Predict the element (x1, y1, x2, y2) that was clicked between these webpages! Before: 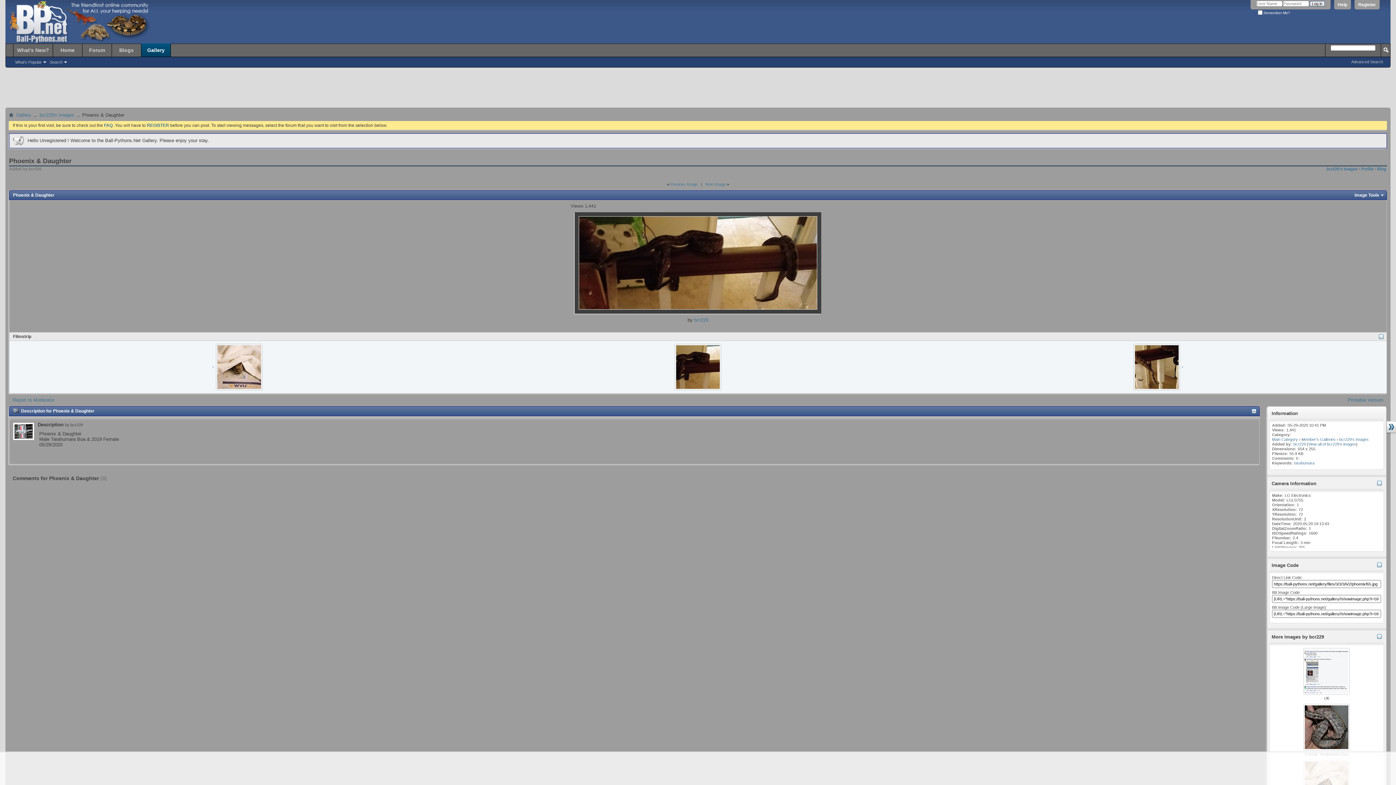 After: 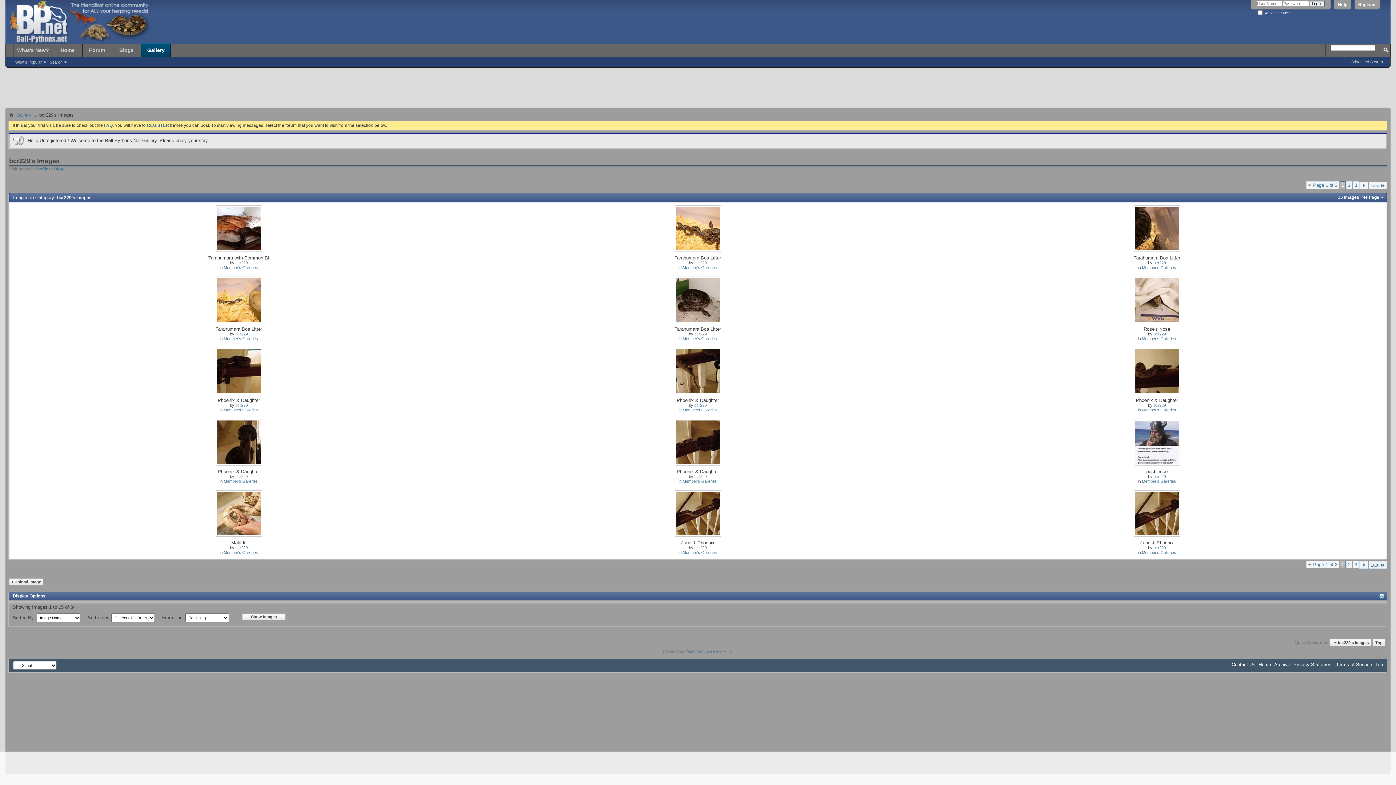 Action: bbox: (37, 111, 76, 118) label: bcr229's Images